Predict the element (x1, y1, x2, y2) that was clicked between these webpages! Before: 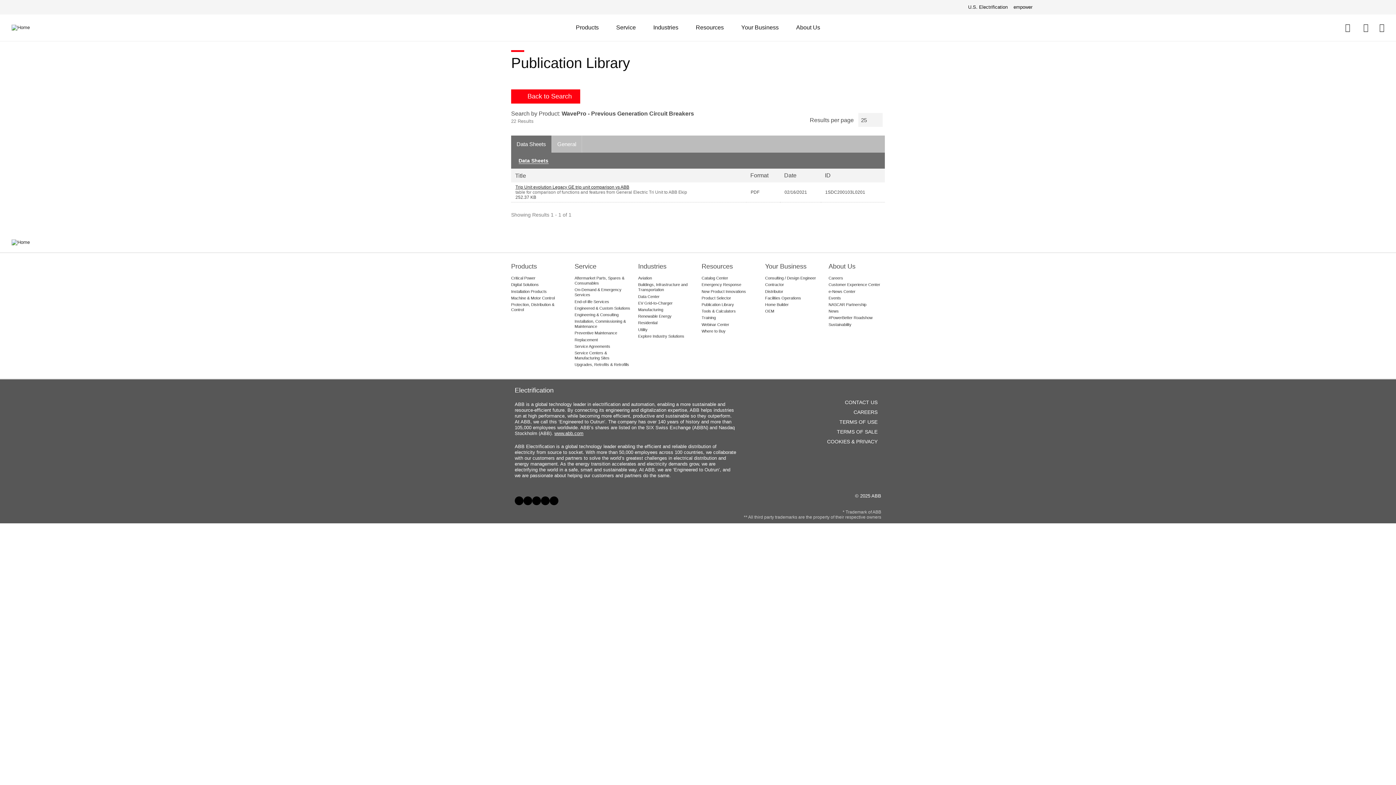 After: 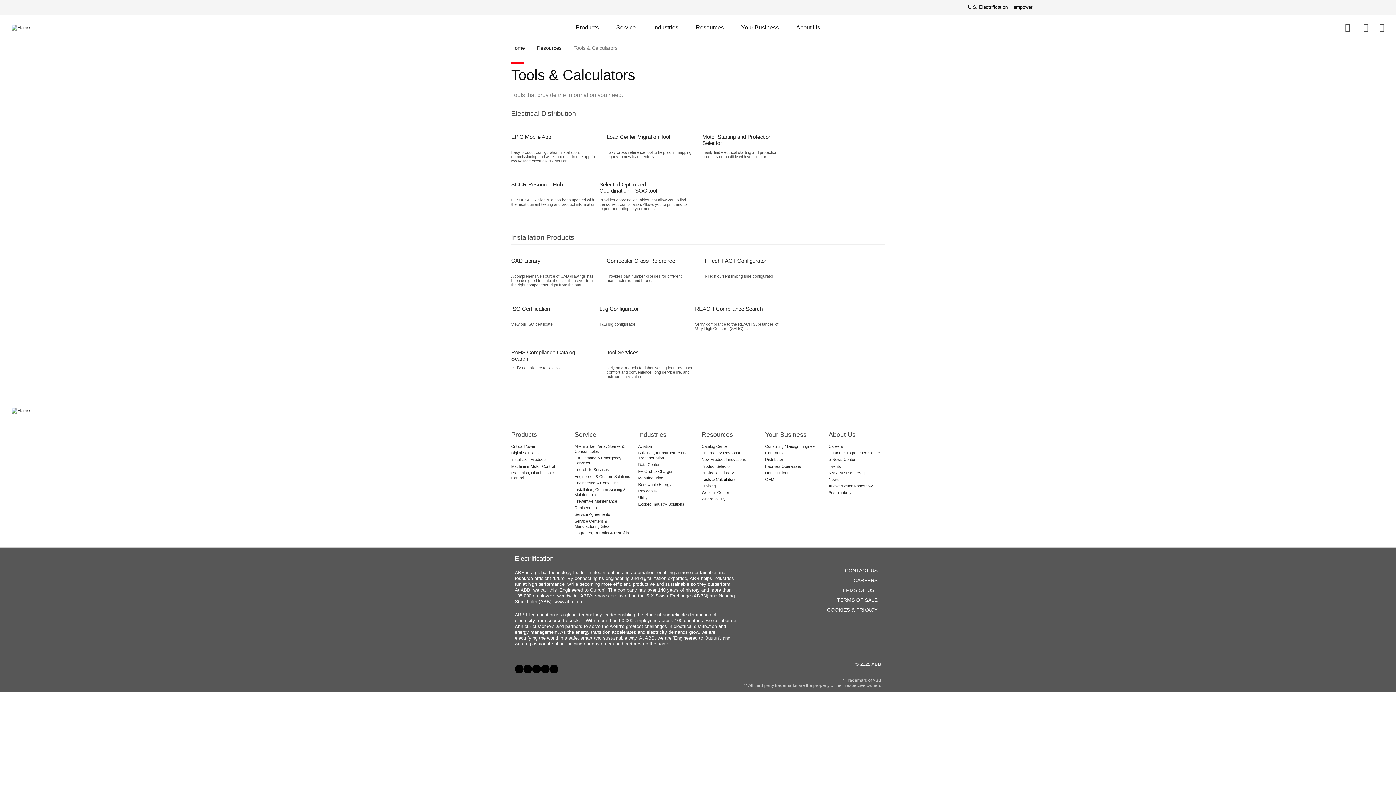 Action: bbox: (701, 308, 758, 313) label: Tools & Calculators